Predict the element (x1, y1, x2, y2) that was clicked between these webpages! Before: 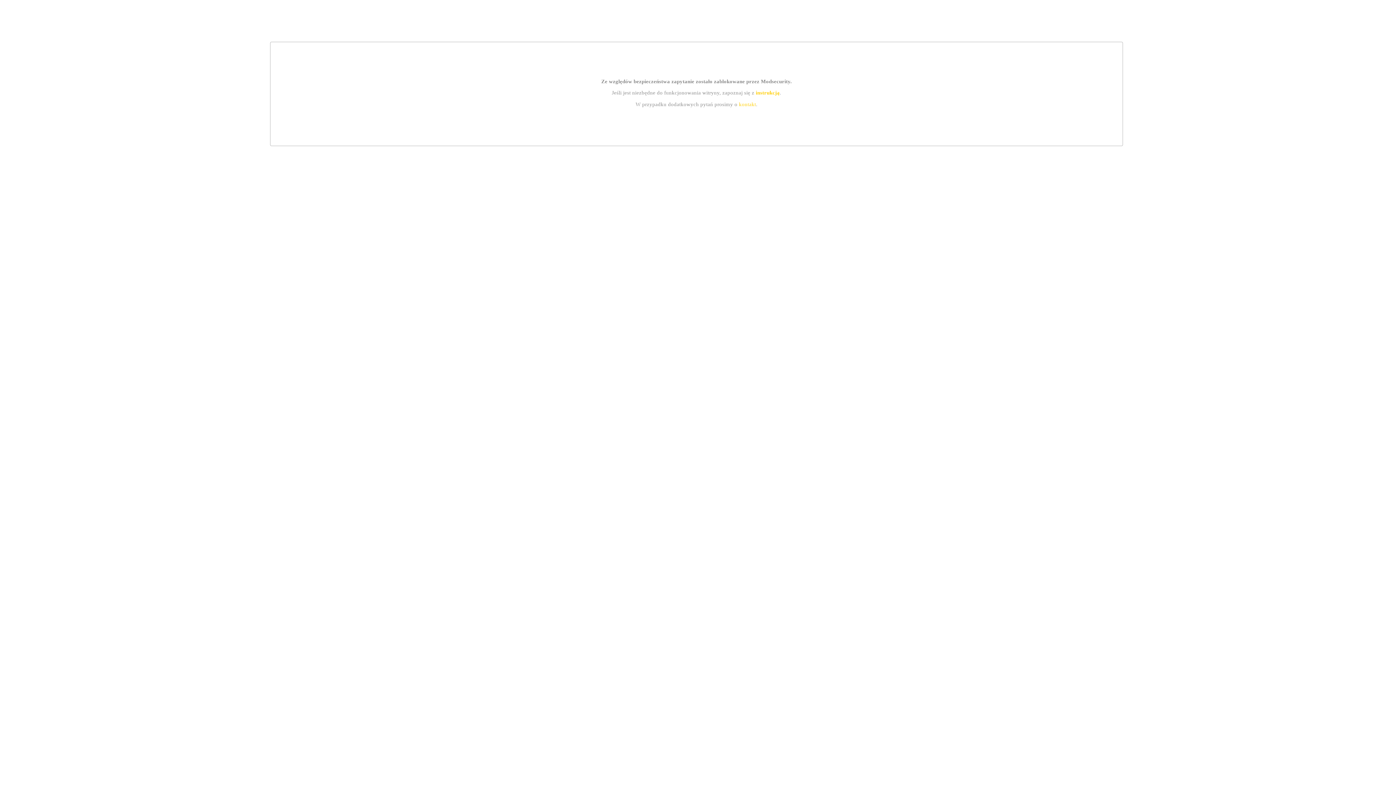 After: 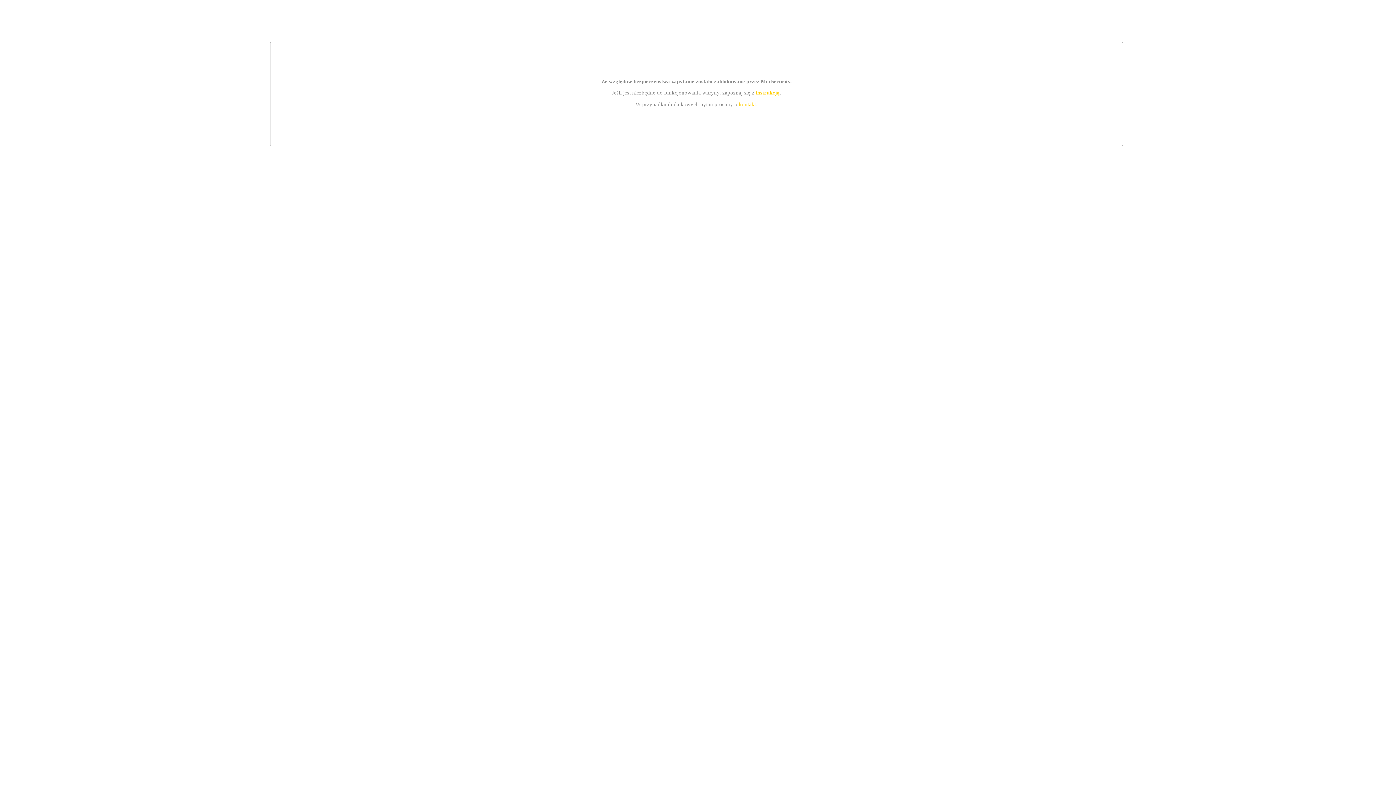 Action: label: instrukcją bbox: (755, 89, 779, 95)